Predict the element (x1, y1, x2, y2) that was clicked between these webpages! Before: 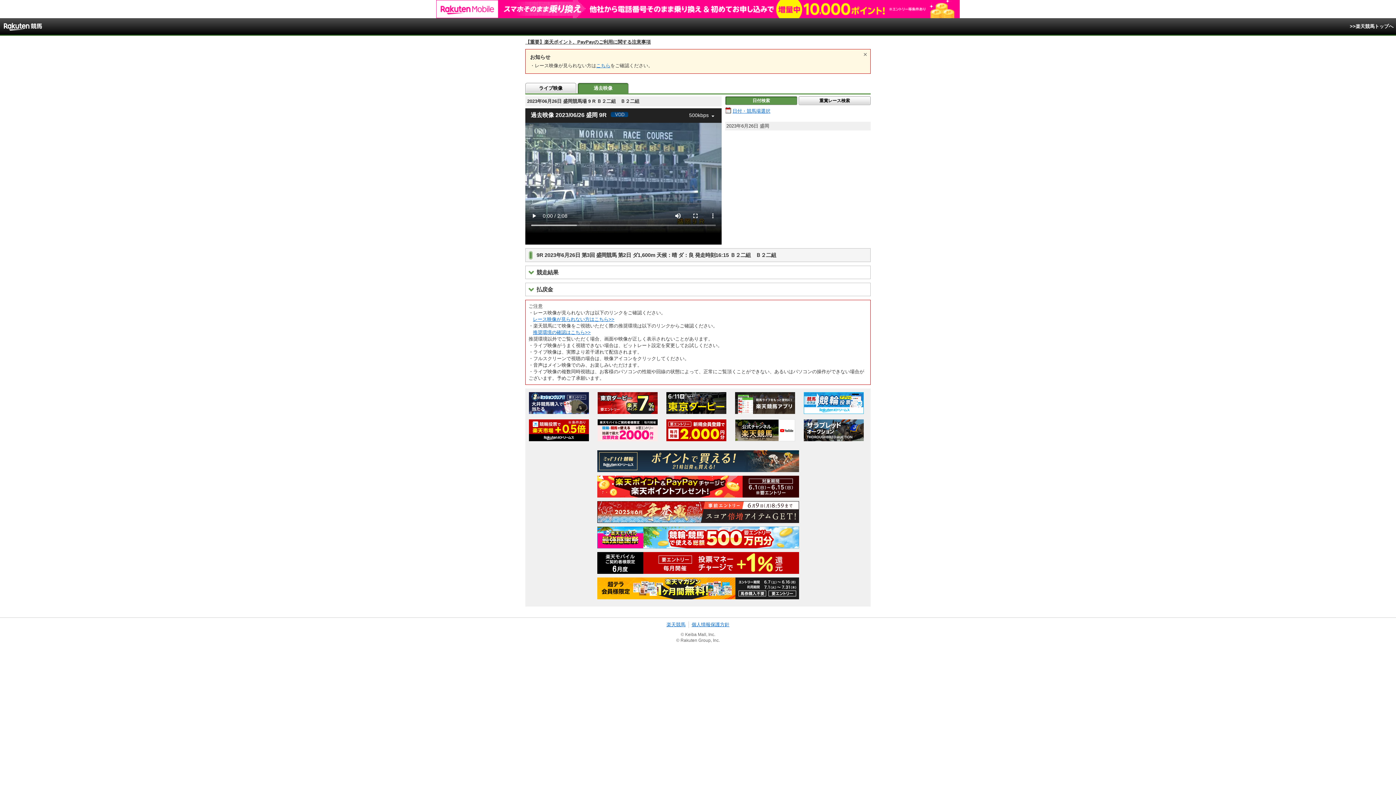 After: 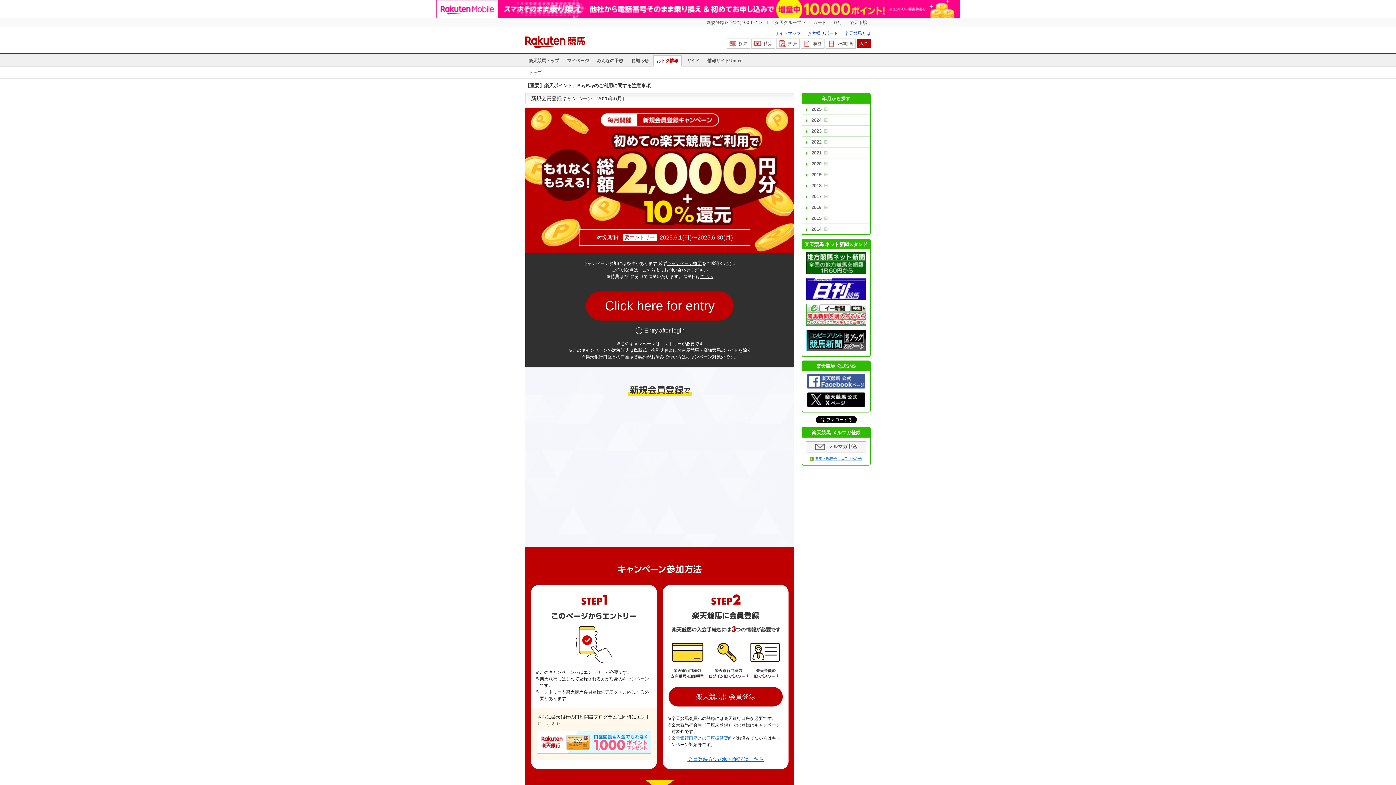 Action: bbox: (666, 437, 726, 442)